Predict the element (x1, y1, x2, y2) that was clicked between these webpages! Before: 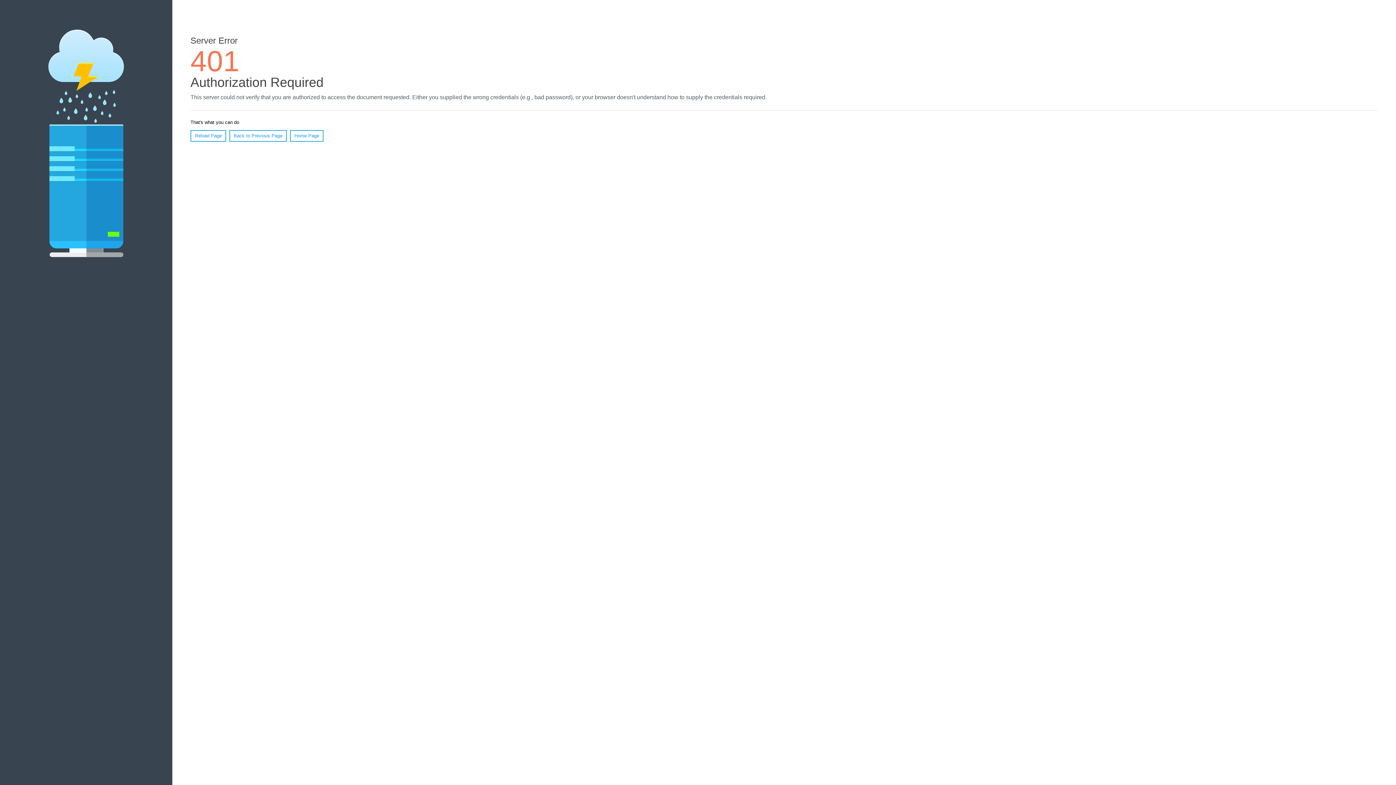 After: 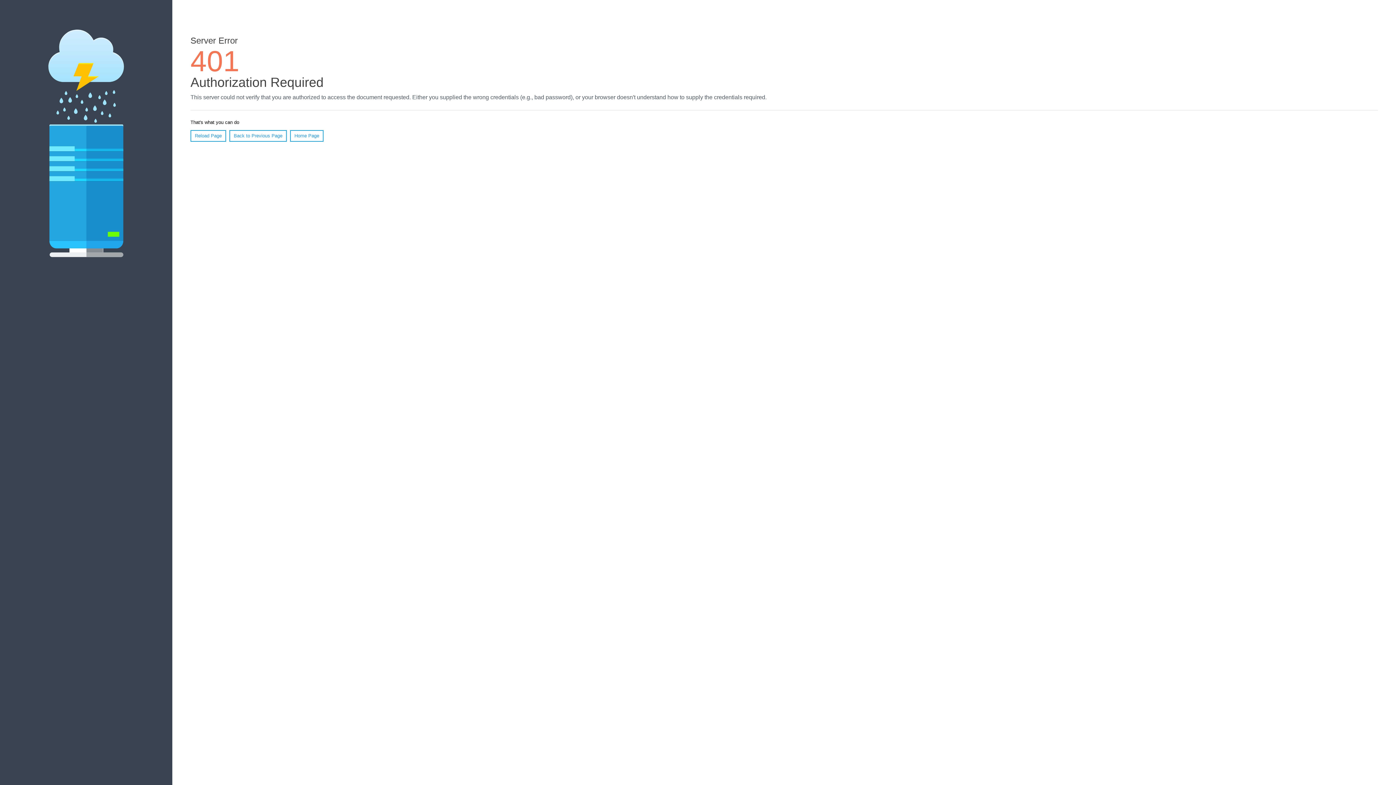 Action: bbox: (190, 130, 226, 141) label: Reload Page